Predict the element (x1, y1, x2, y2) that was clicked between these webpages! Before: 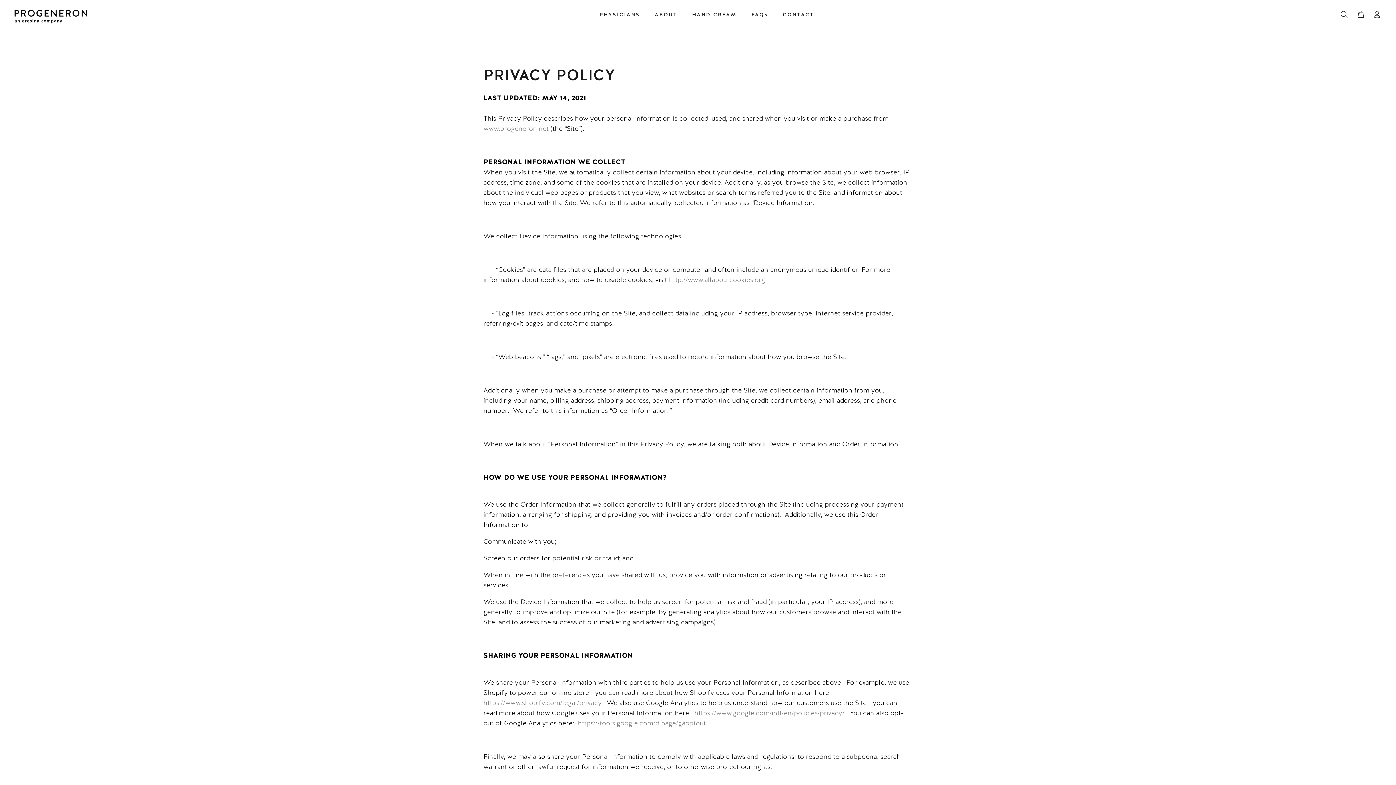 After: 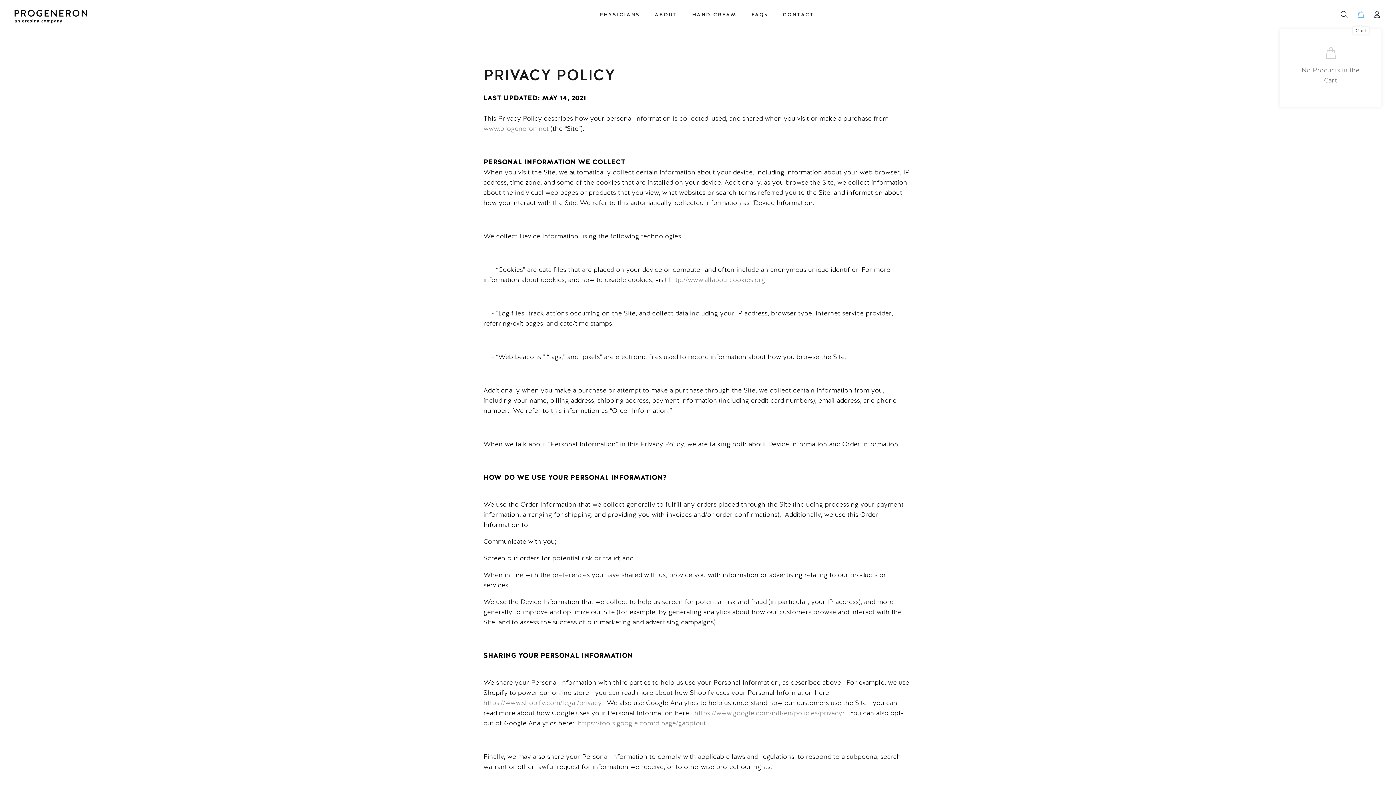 Action: bbox: (1353, 8, 1368, 21)